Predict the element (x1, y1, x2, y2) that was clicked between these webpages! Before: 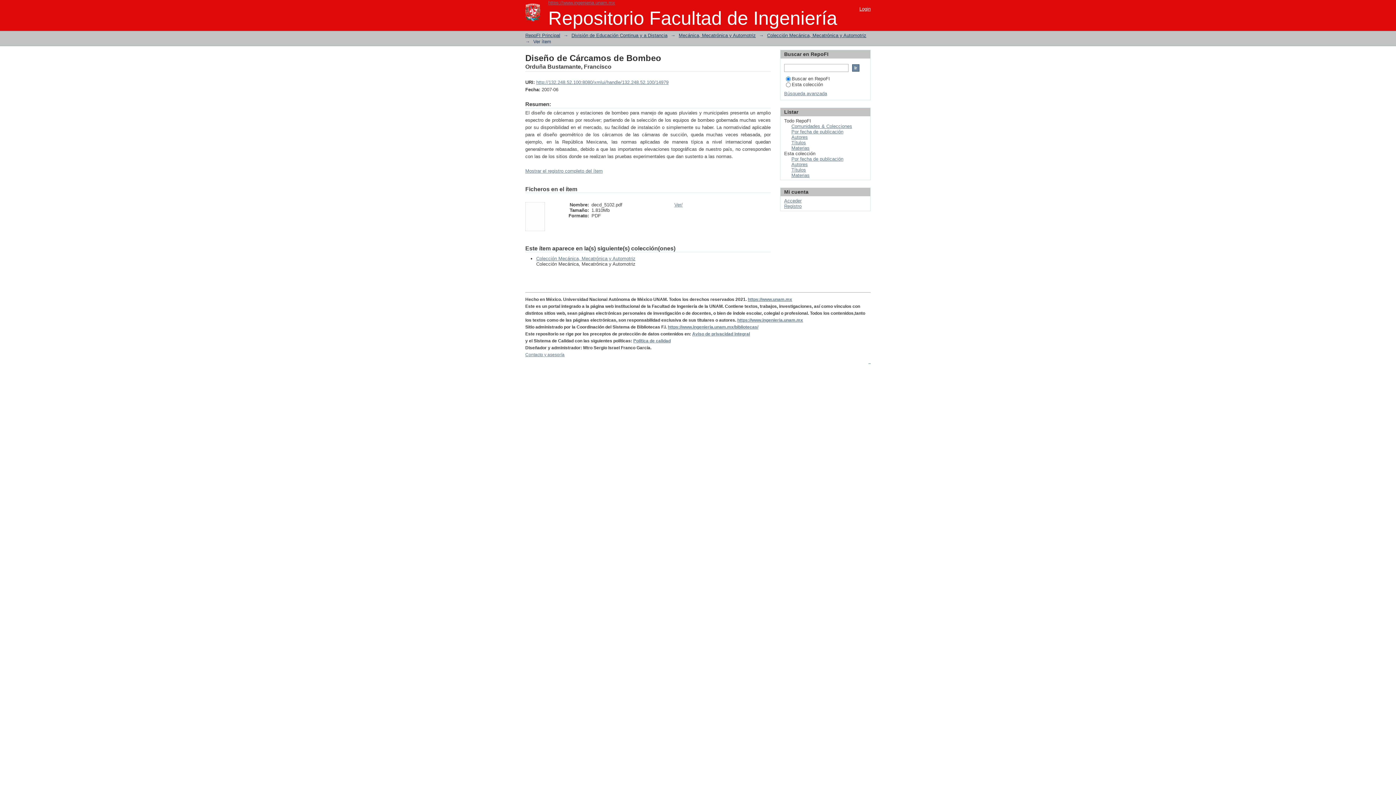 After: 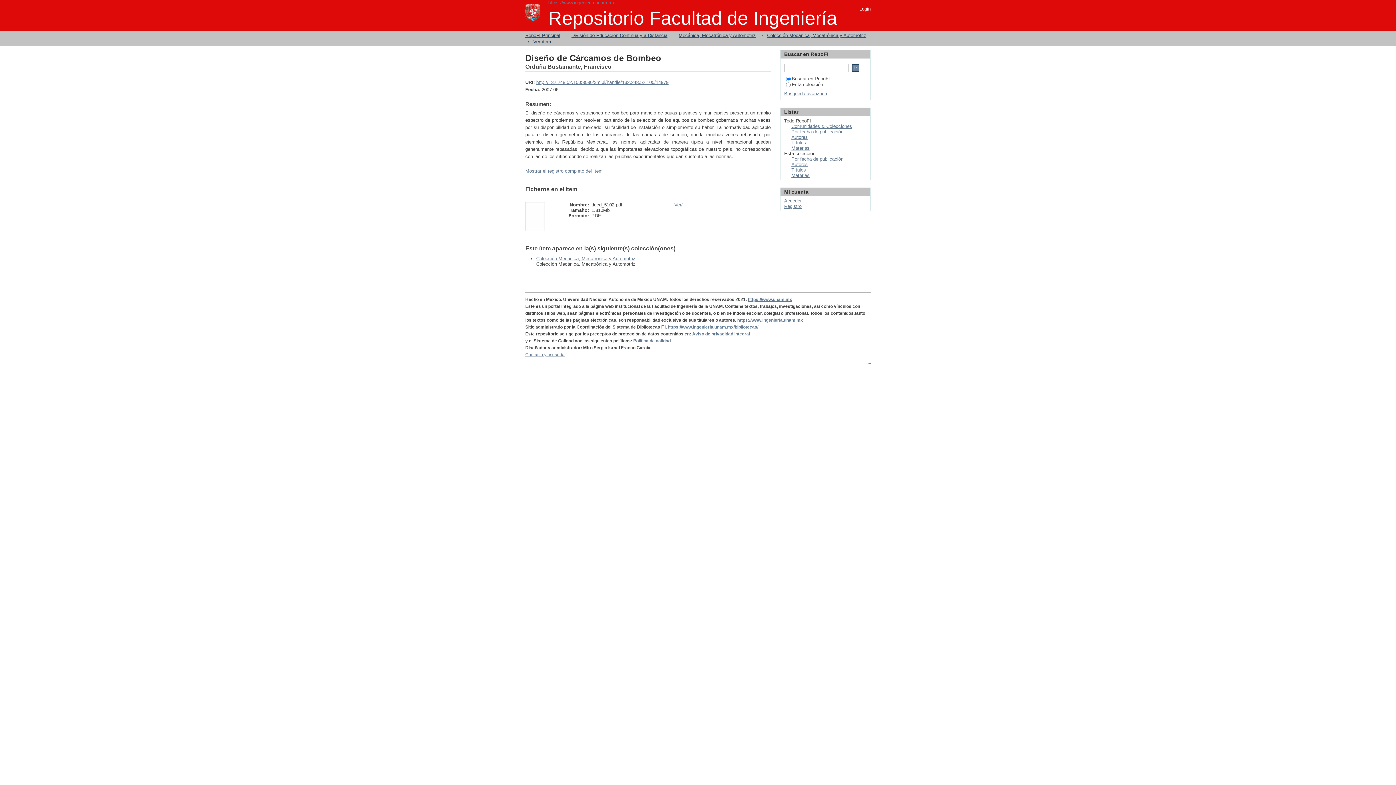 Action: bbox: (536, 79, 668, 85) label: http://132.248.52.100:8080/xmlui/handle/132.248.52.100/14979